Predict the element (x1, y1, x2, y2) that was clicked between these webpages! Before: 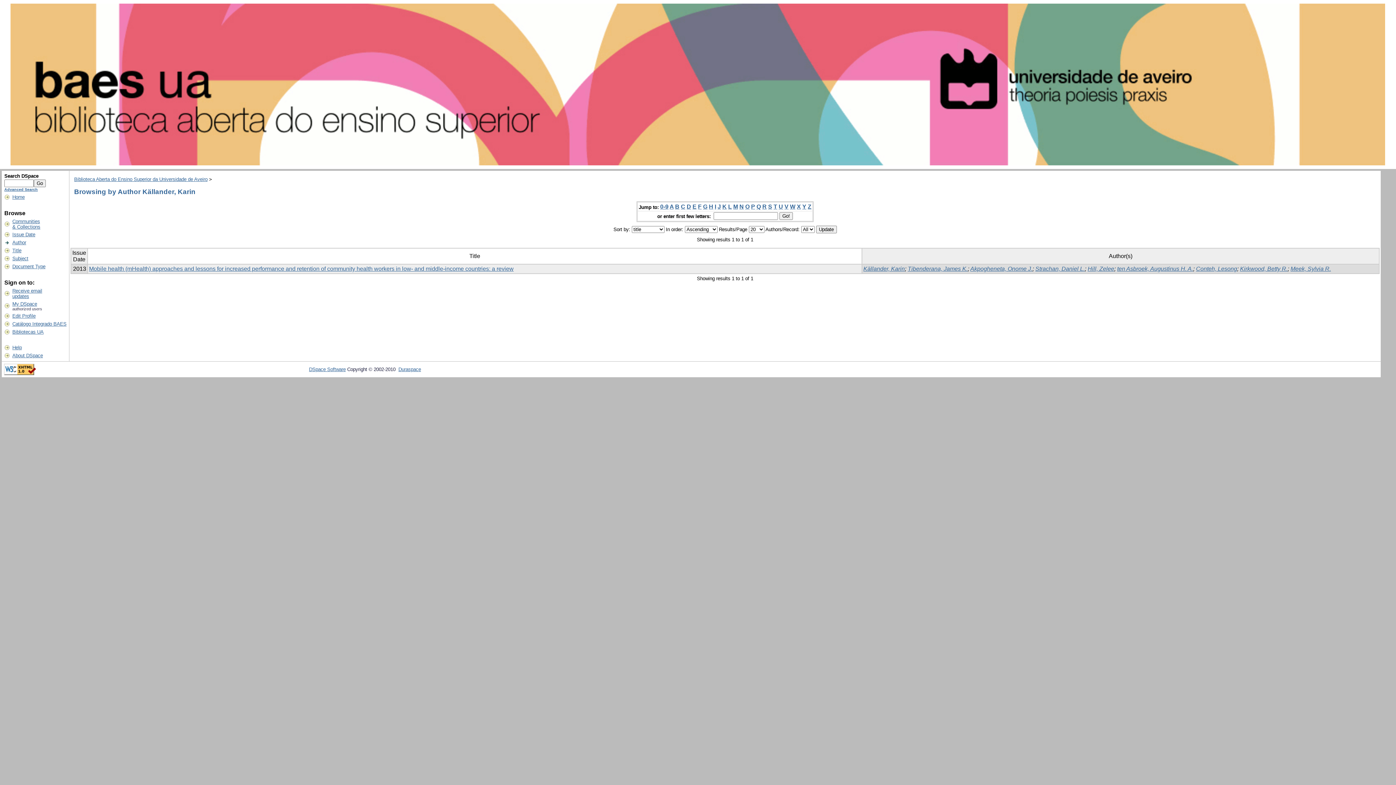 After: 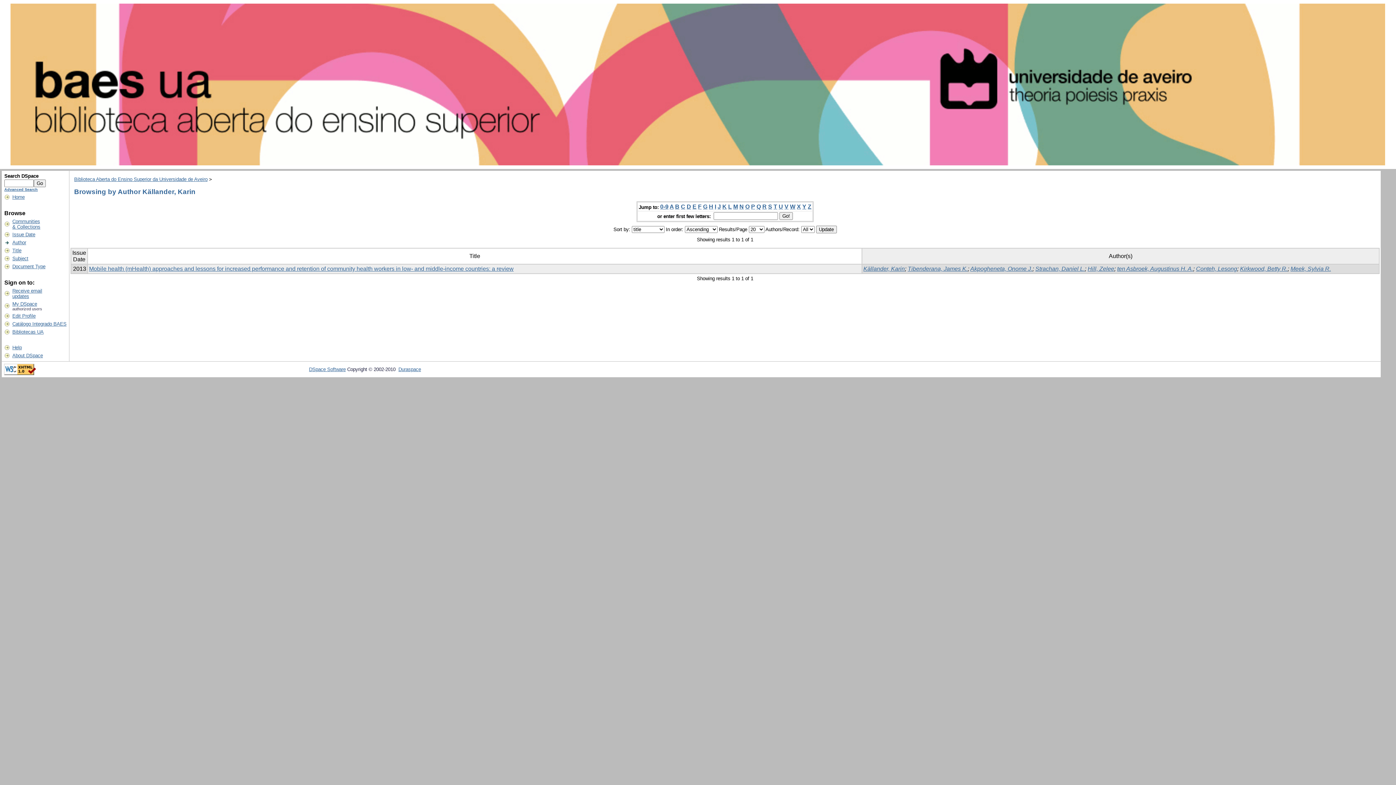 Action: bbox: (675, 203, 679, 209) label: B